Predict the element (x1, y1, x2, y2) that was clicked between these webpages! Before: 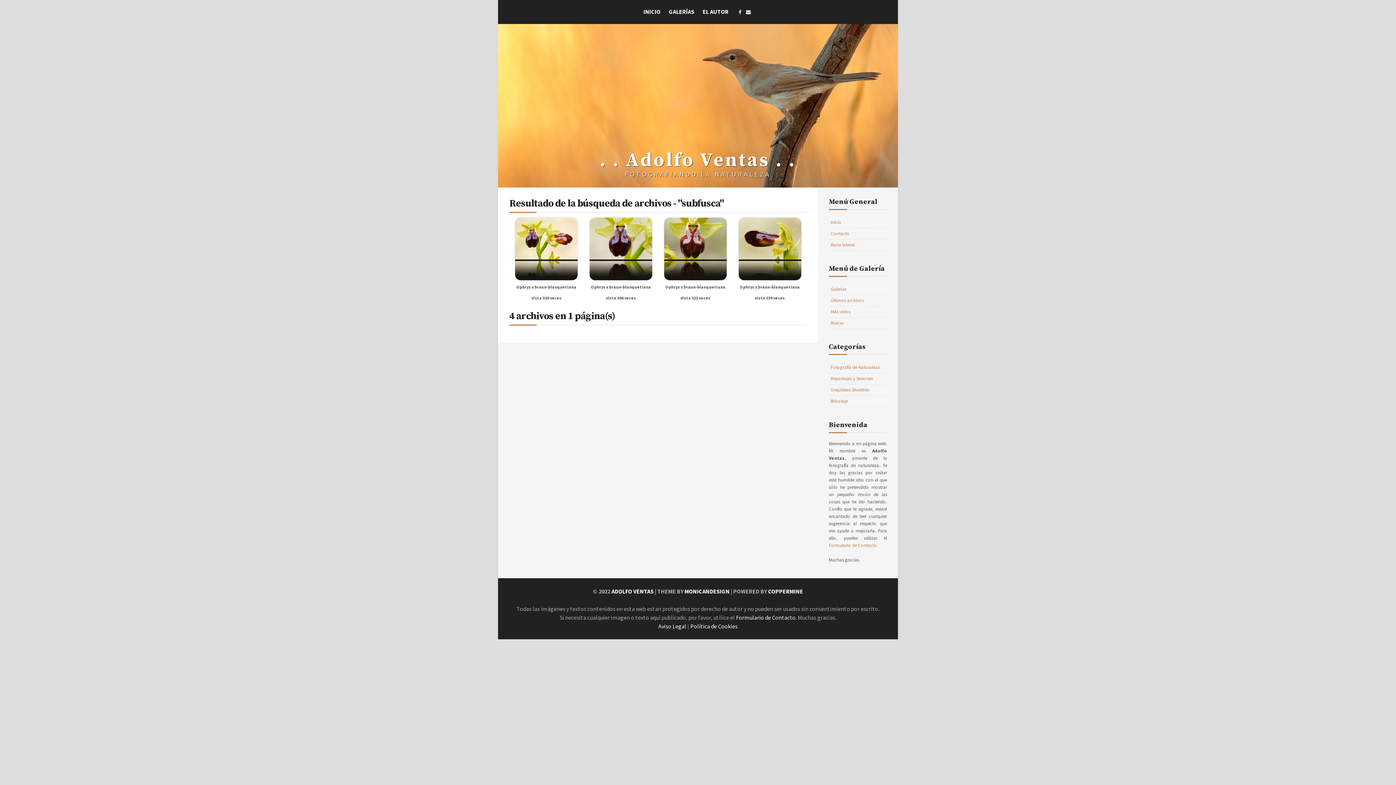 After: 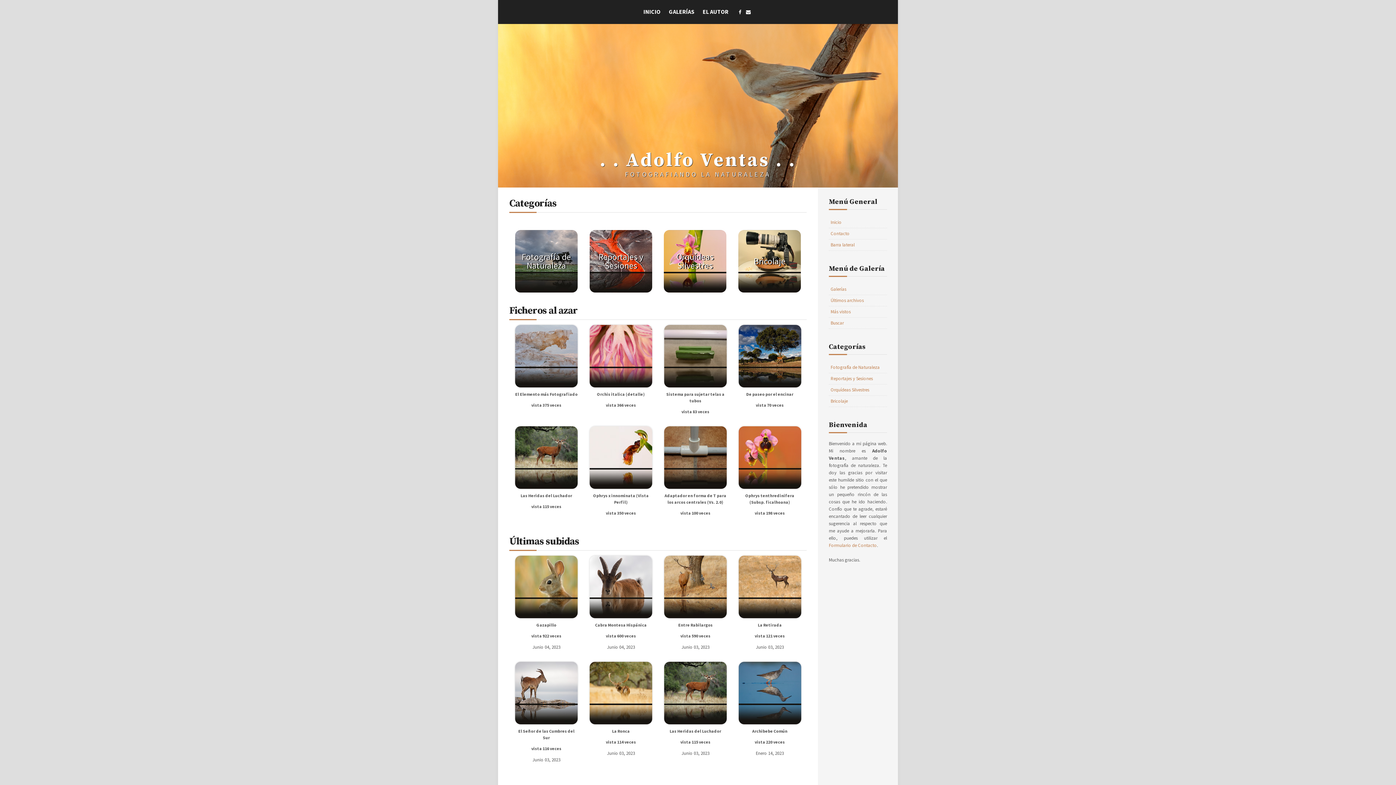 Action: bbox: (669, 8, 694, 15) label: GALERÍAS